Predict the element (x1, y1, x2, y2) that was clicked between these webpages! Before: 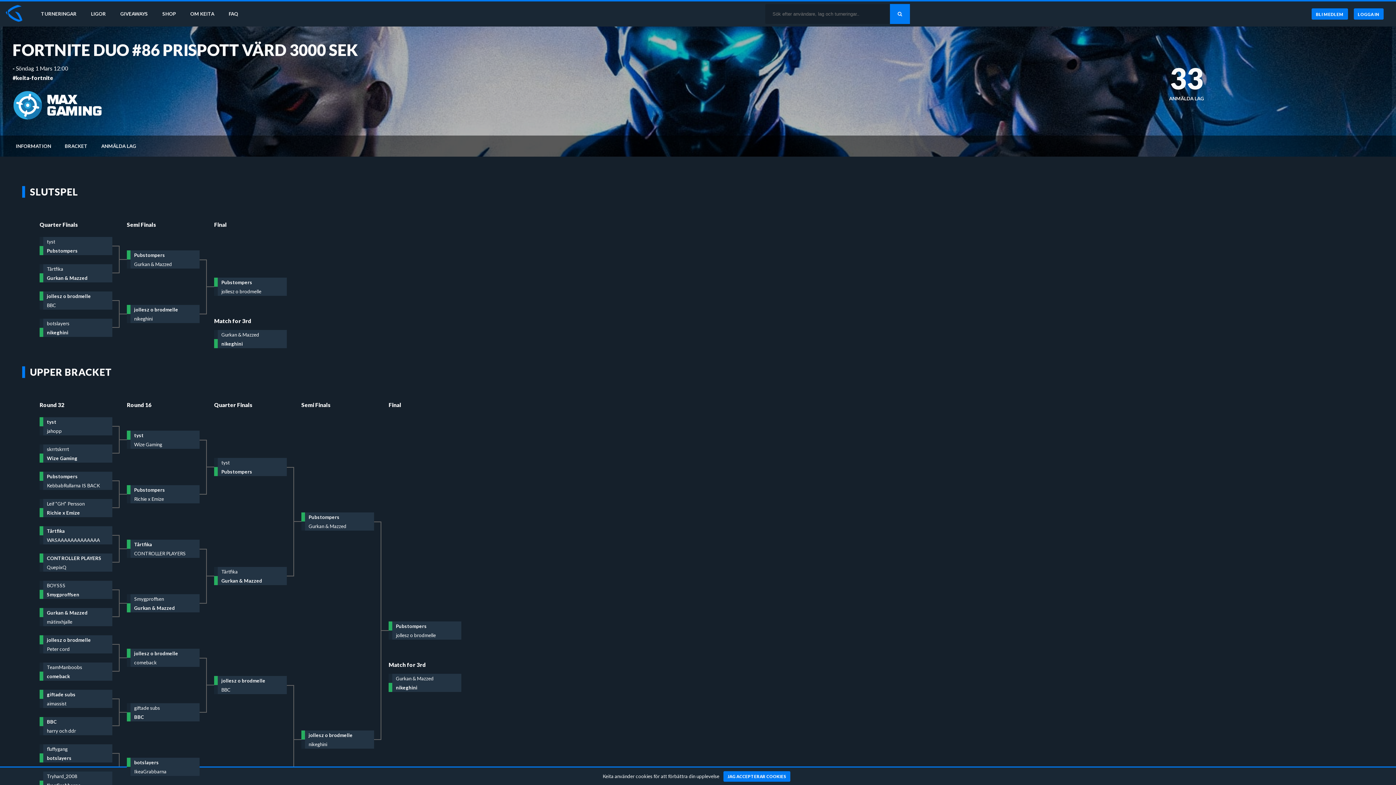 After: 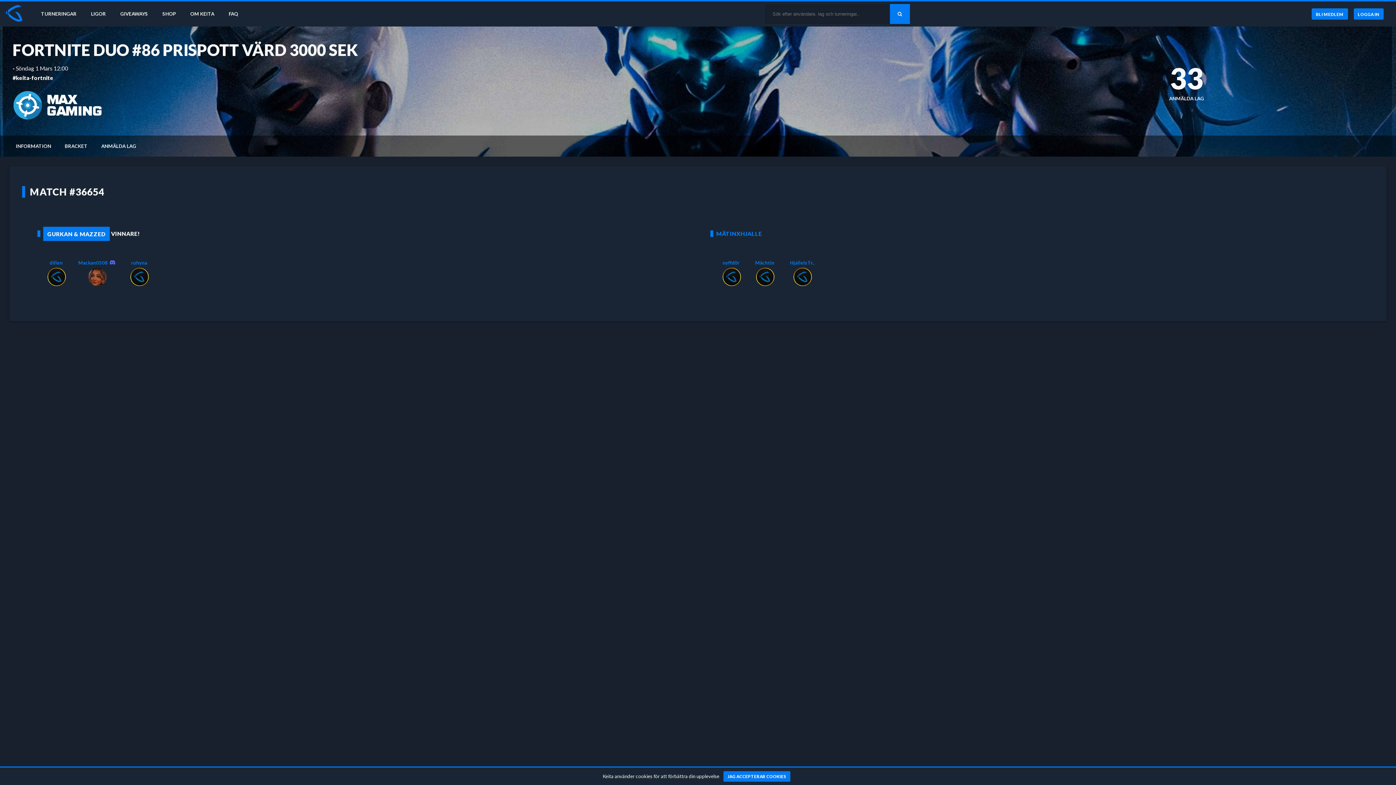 Action: bbox: (39, 608, 112, 626) label: Gurkan & Mazzed
mätinxhjalle